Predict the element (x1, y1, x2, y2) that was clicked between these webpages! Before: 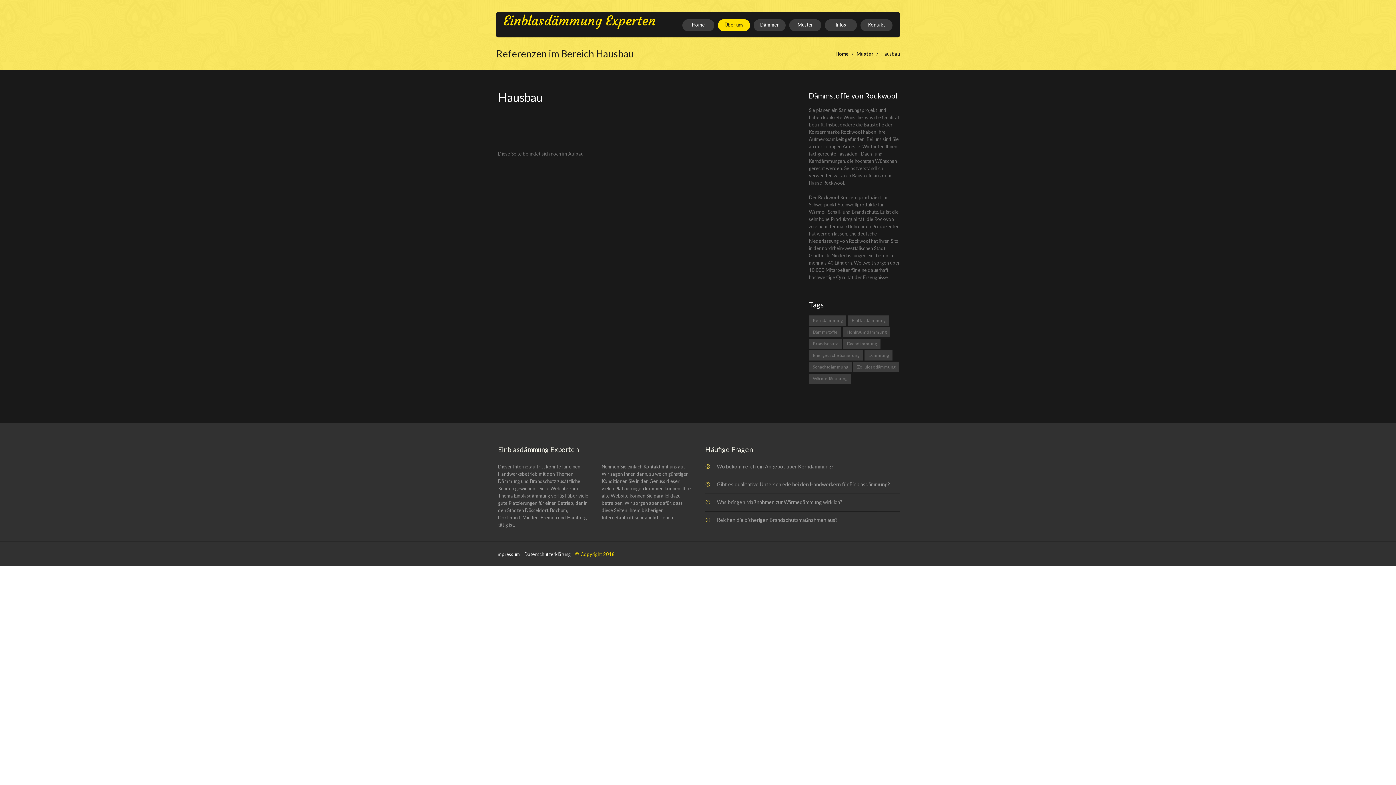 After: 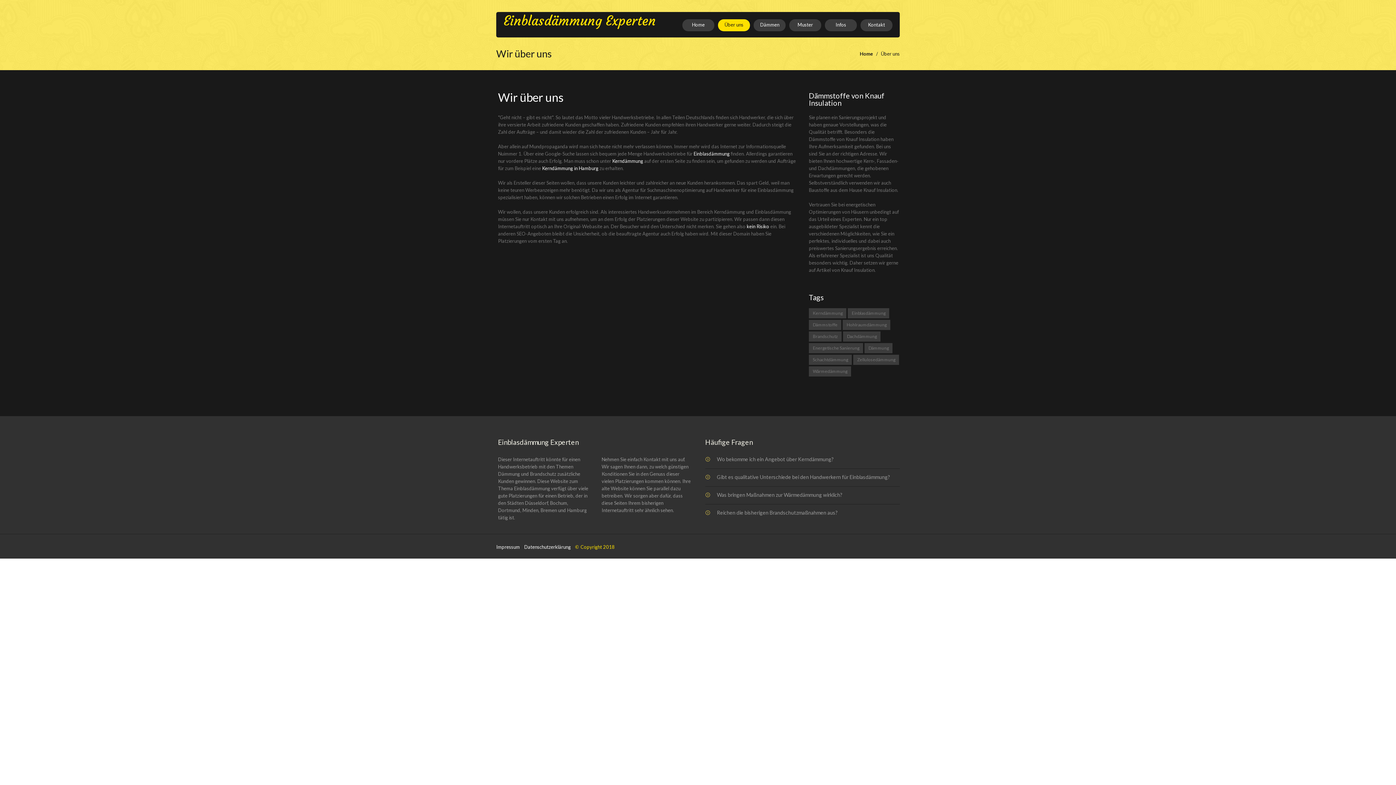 Action: bbox: (718, 19, 750, 31) label: Über uns